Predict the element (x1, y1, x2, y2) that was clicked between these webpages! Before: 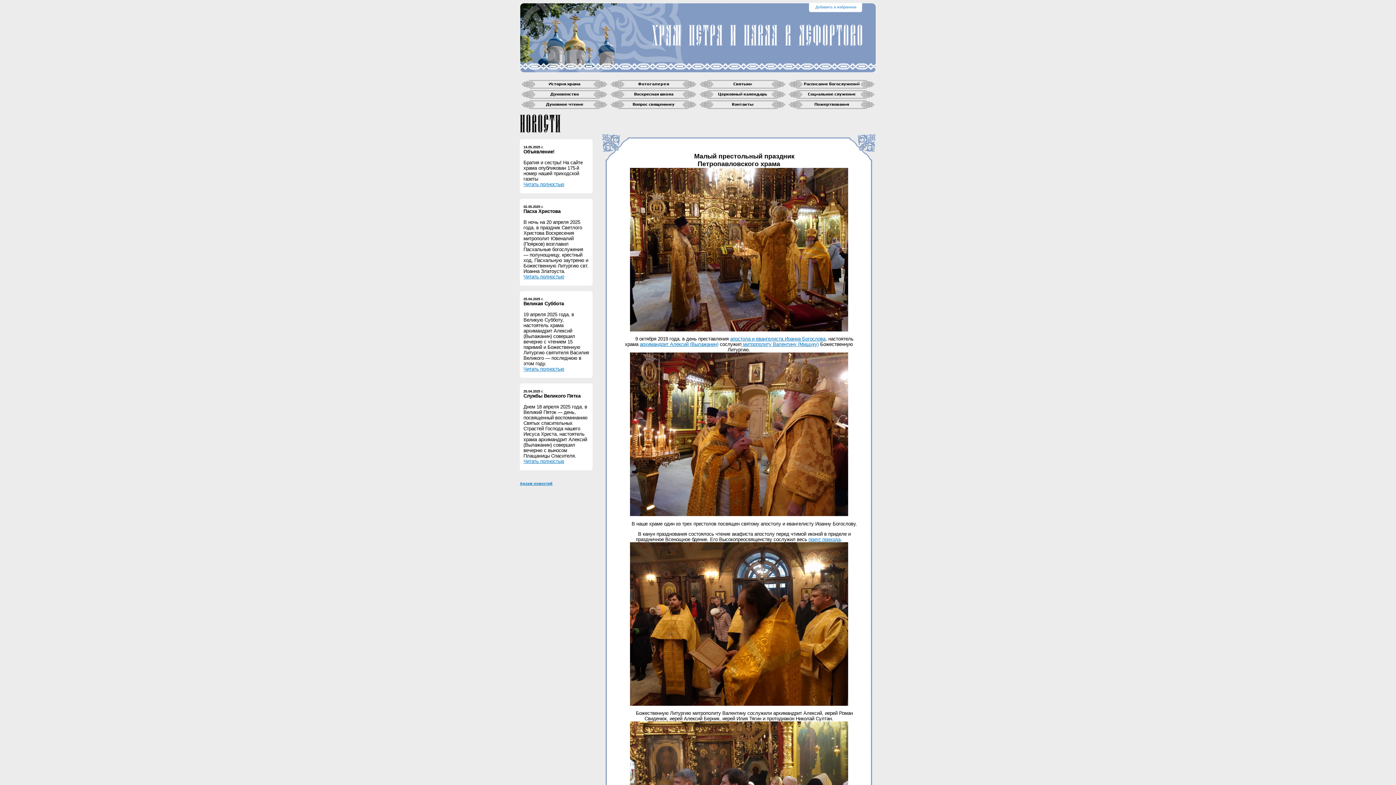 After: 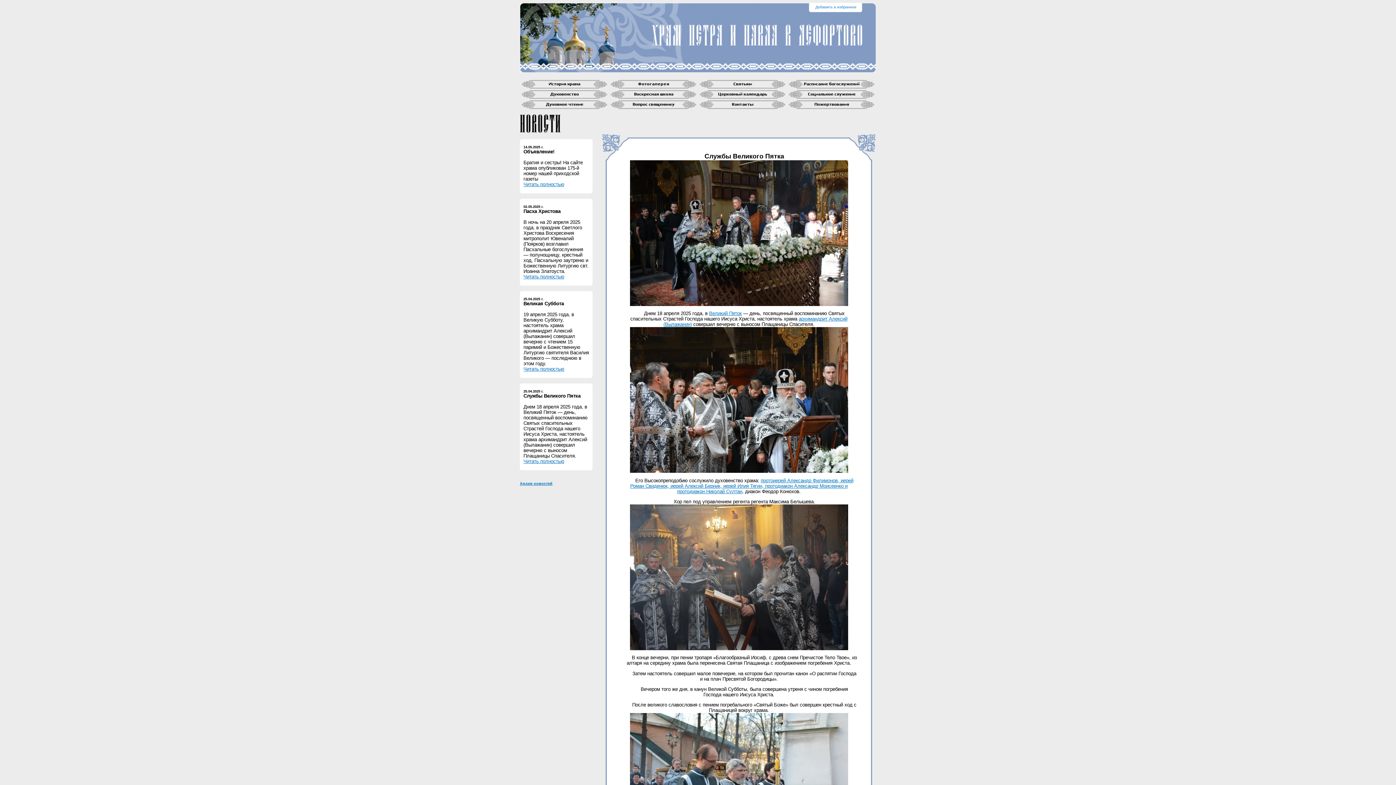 Action: bbox: (523, 458, 564, 464) label: Читать полностью